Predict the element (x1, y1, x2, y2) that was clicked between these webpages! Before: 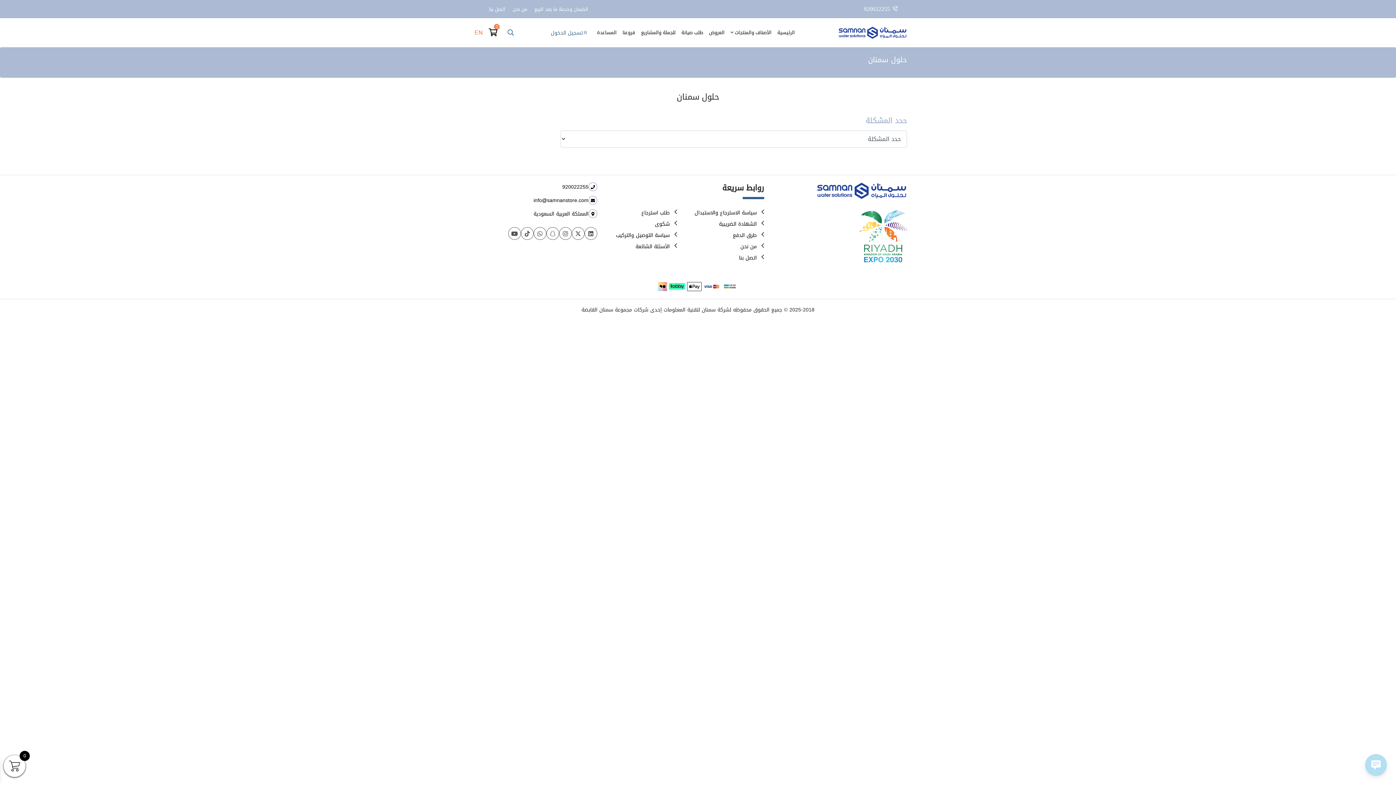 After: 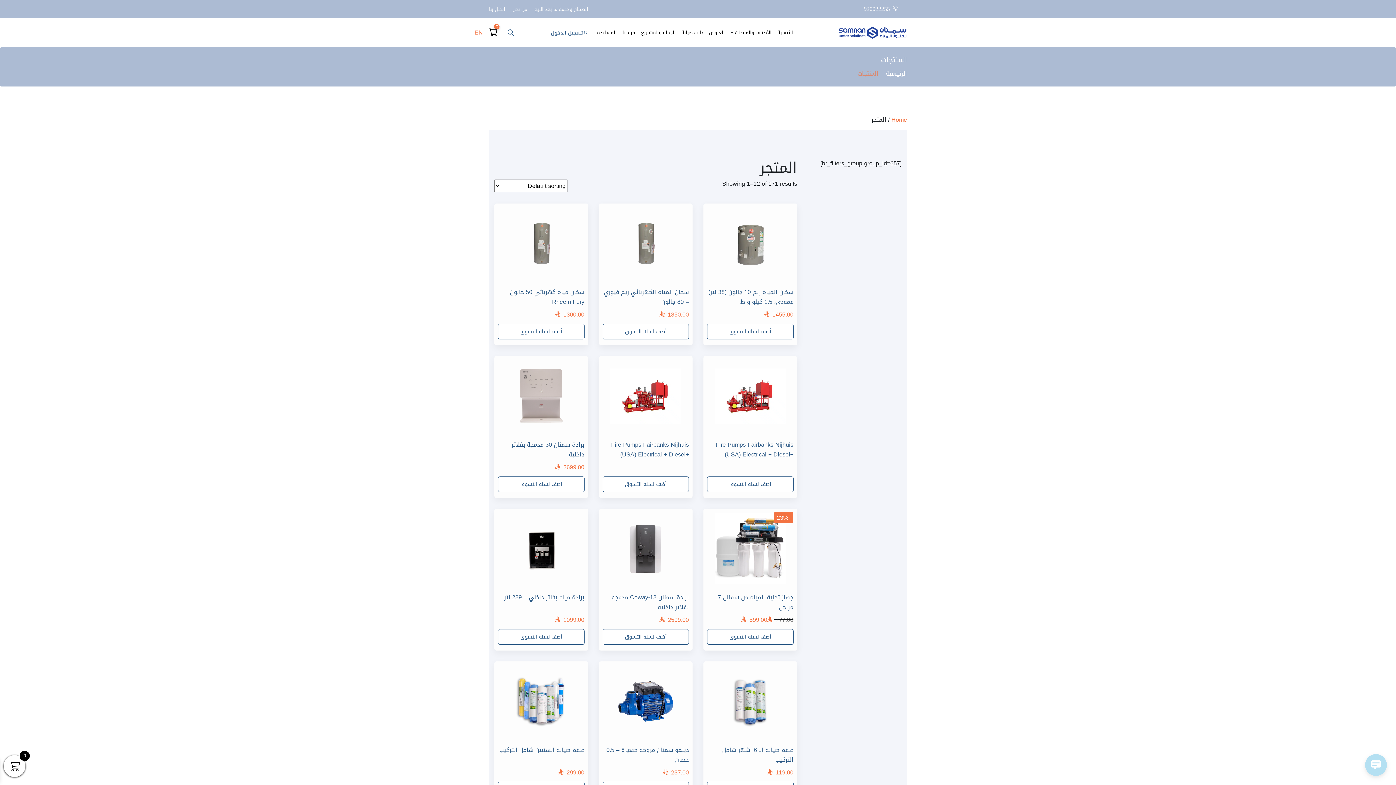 Action: bbox: (735, 27, 771, 36) label: الأصناف والمنتجات